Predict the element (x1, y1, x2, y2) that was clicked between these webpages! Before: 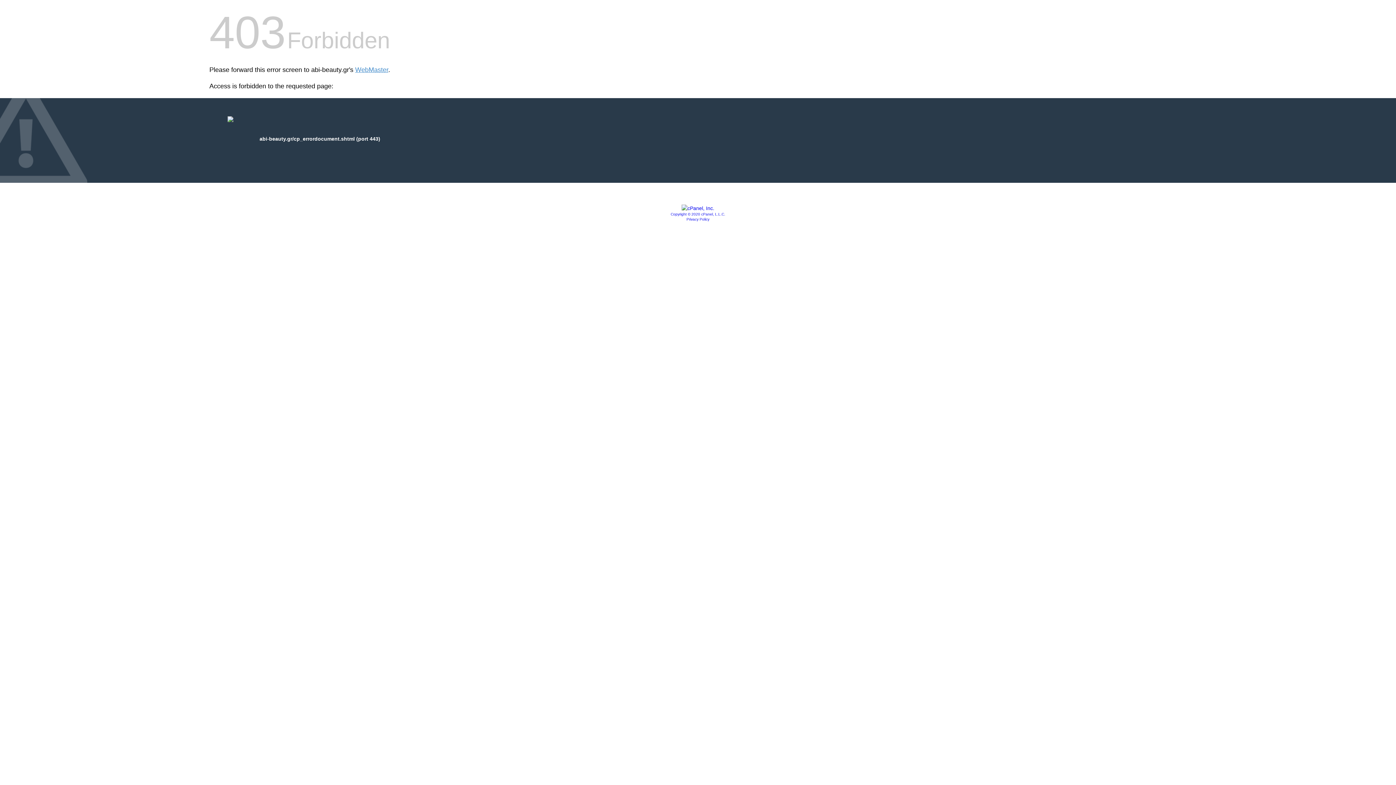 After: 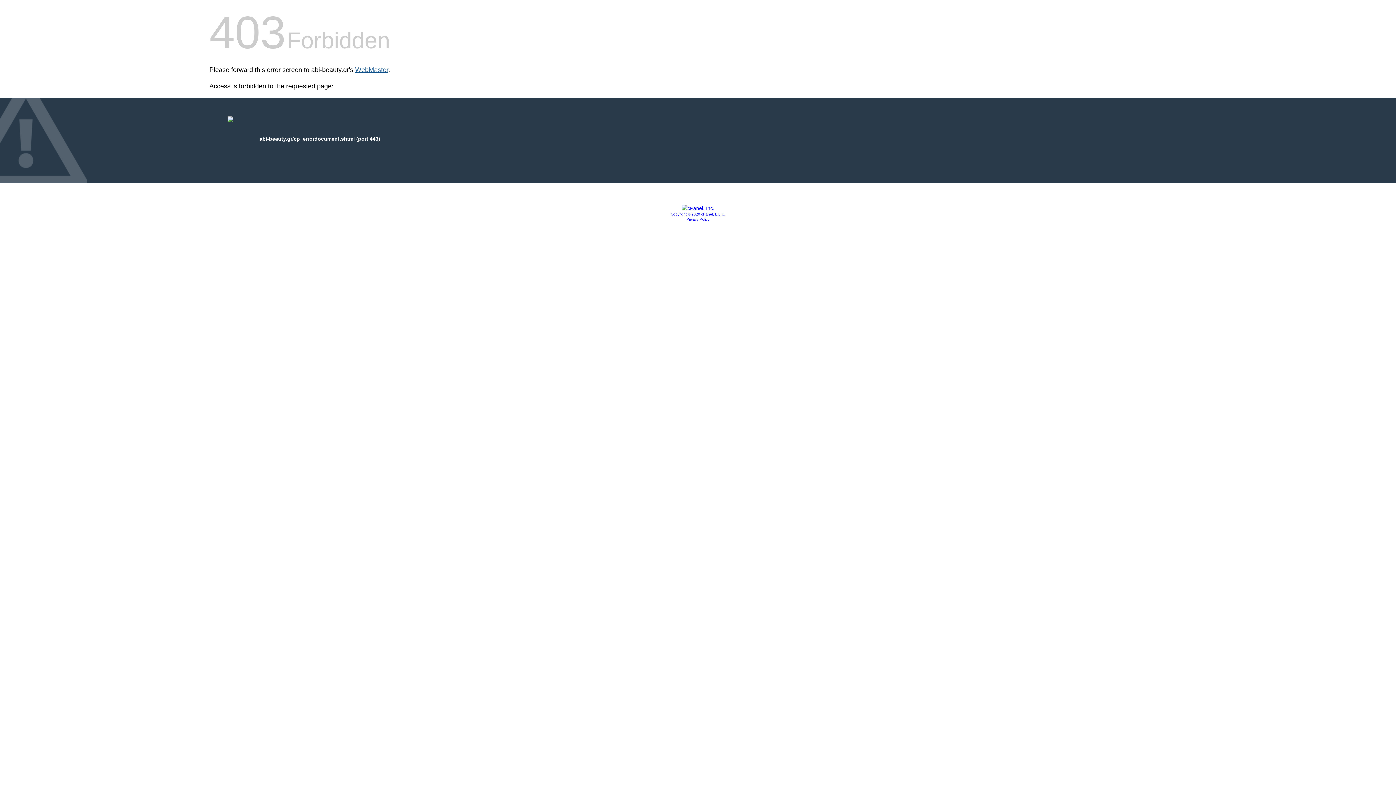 Action: bbox: (355, 66, 388, 73) label: WebMaster